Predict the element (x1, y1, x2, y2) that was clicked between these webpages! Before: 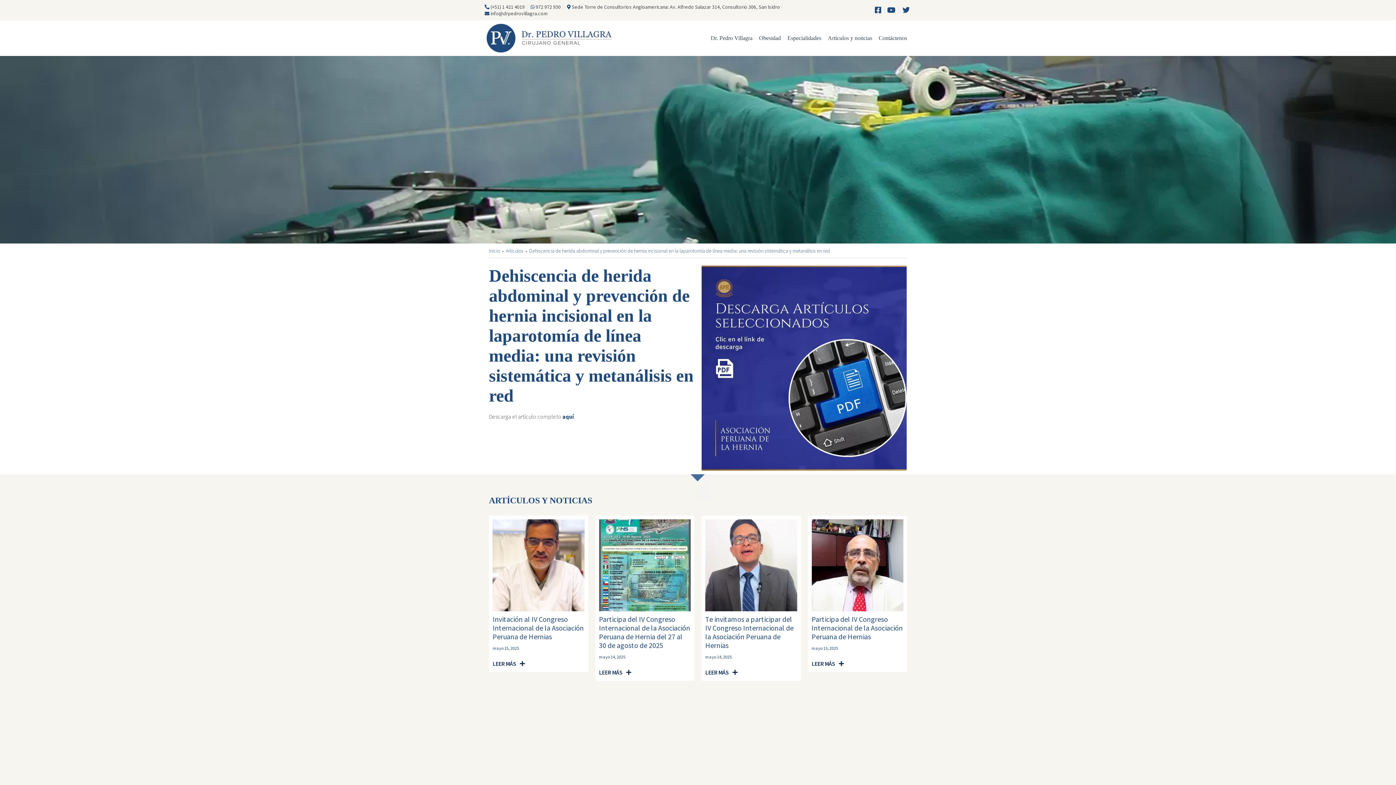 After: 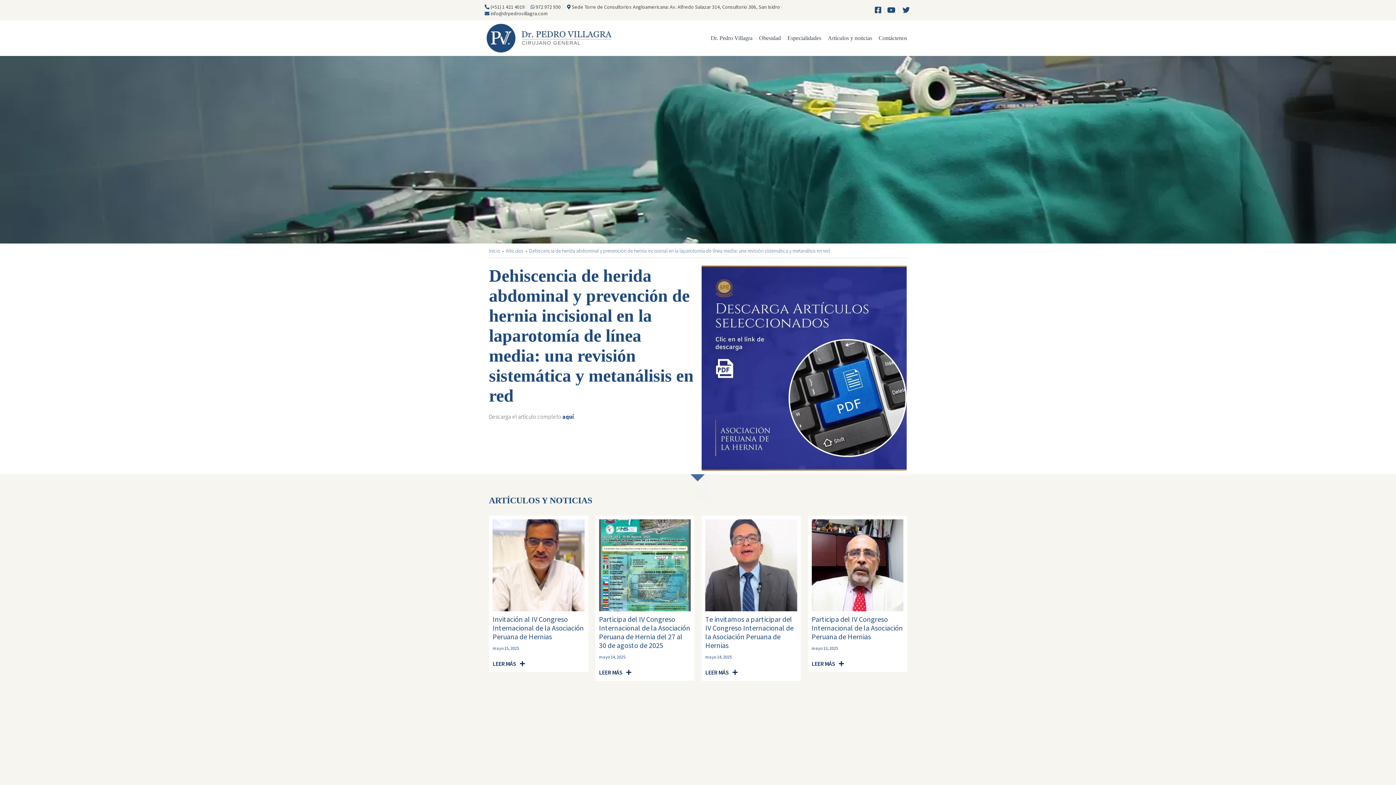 Action: bbox: (562, 413, 573, 420) label: aquí